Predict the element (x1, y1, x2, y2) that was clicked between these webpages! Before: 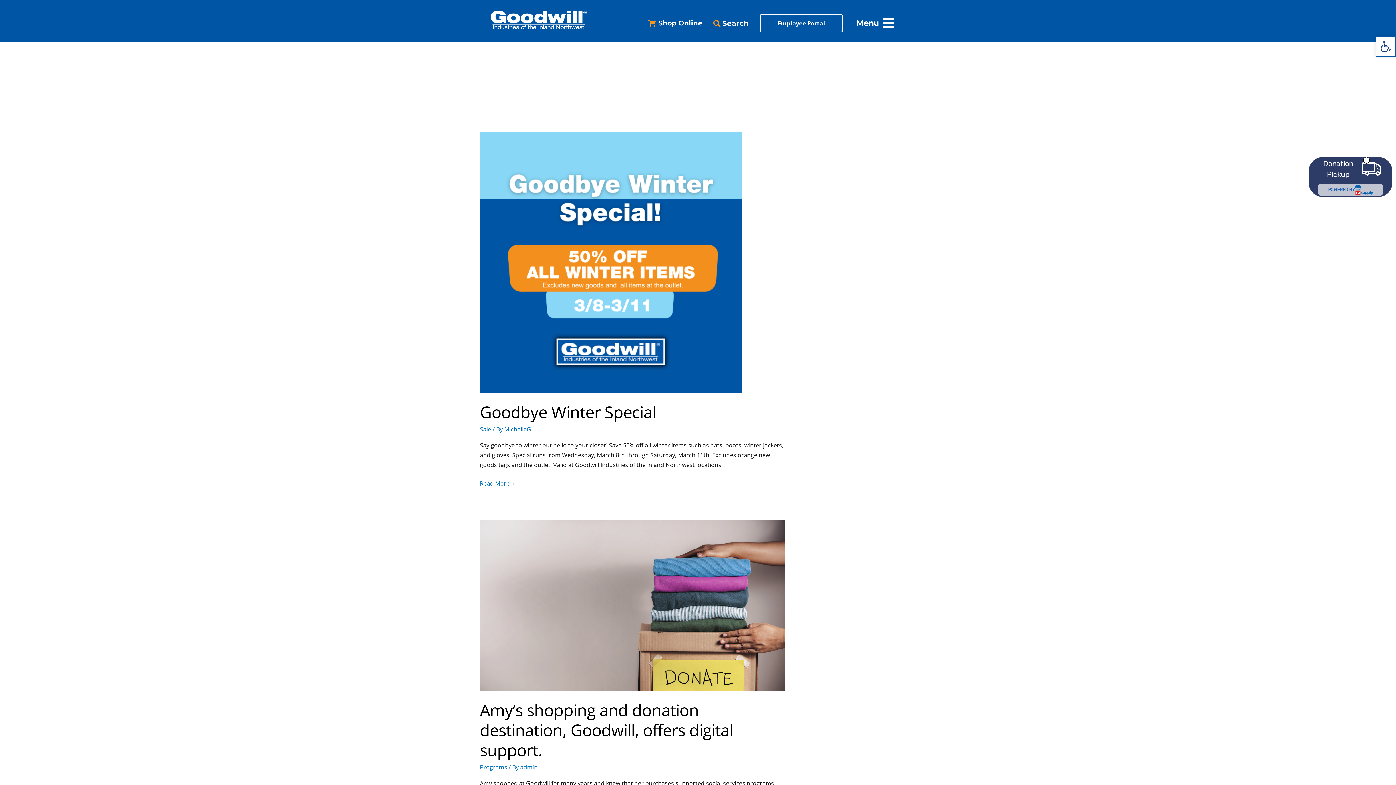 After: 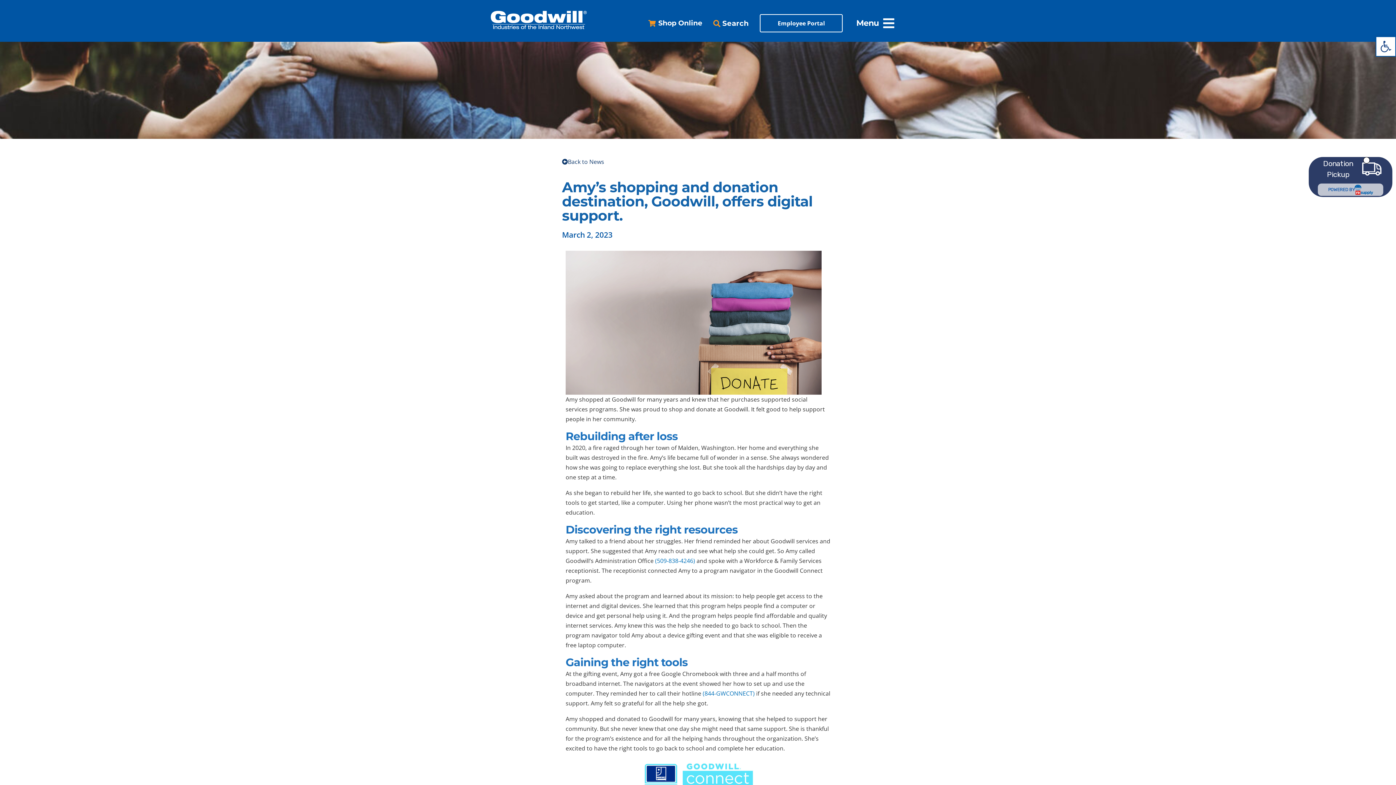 Action: label: Amy’s shopping and donation destination, Goodwill, offers digital support. bbox: (480, 699, 733, 761)